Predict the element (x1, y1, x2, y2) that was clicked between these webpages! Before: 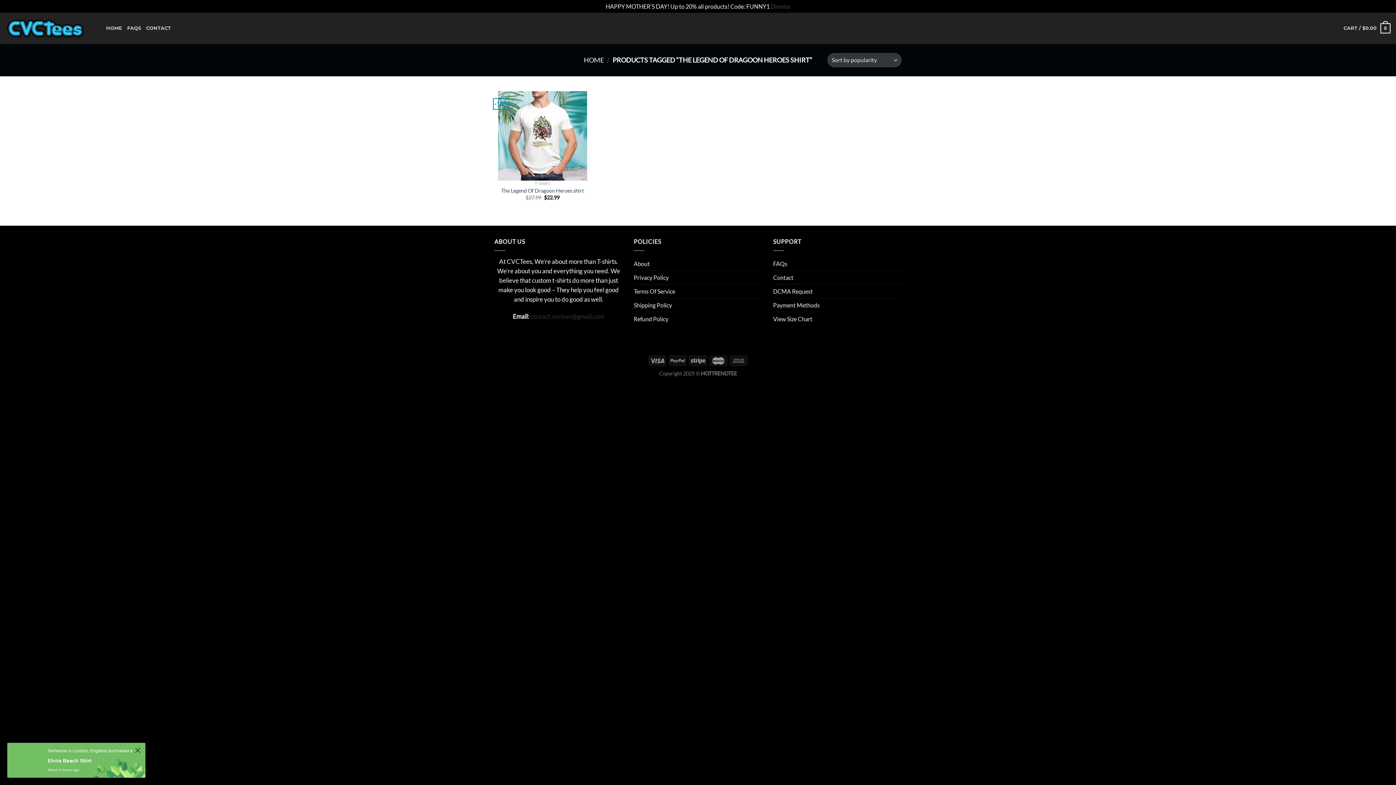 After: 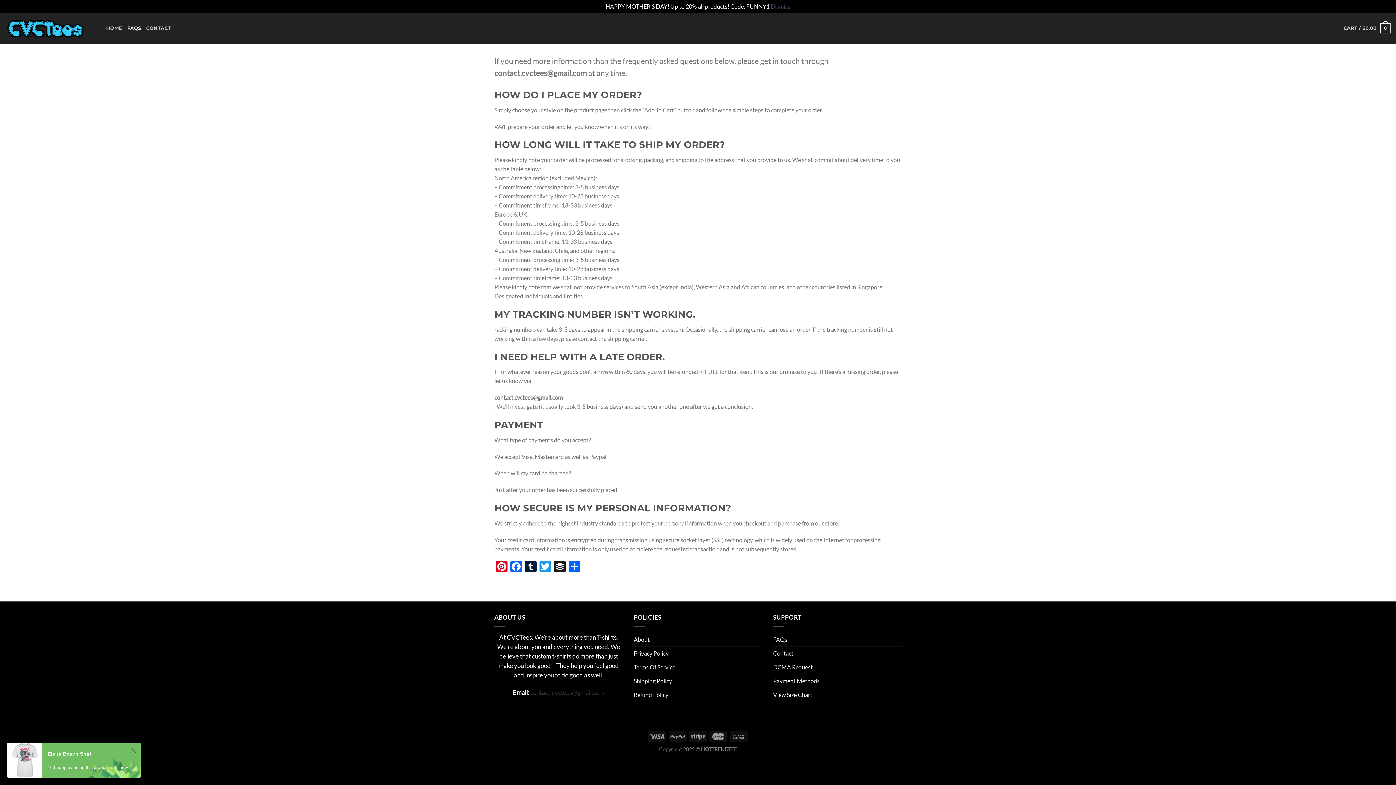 Action: bbox: (773, 256, 787, 270) label: FAQs